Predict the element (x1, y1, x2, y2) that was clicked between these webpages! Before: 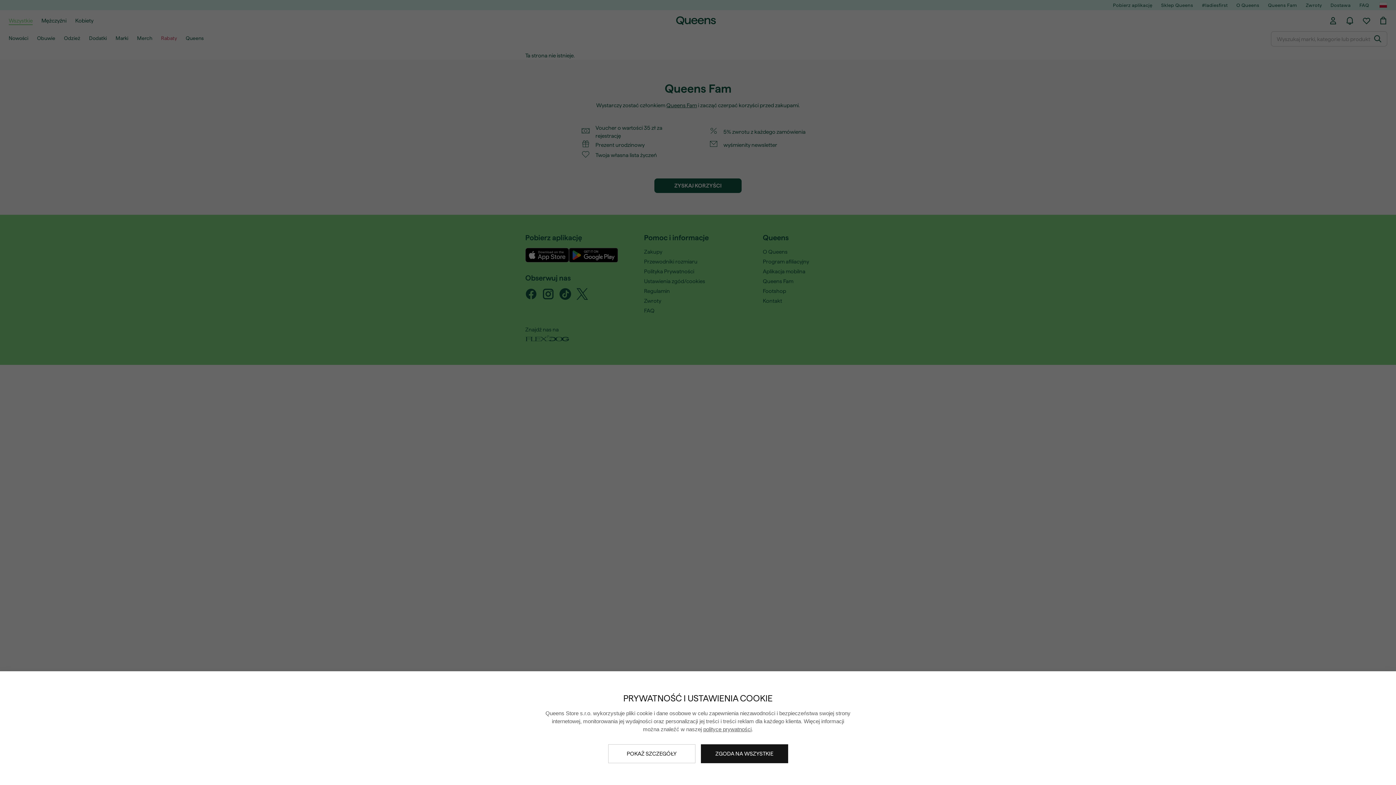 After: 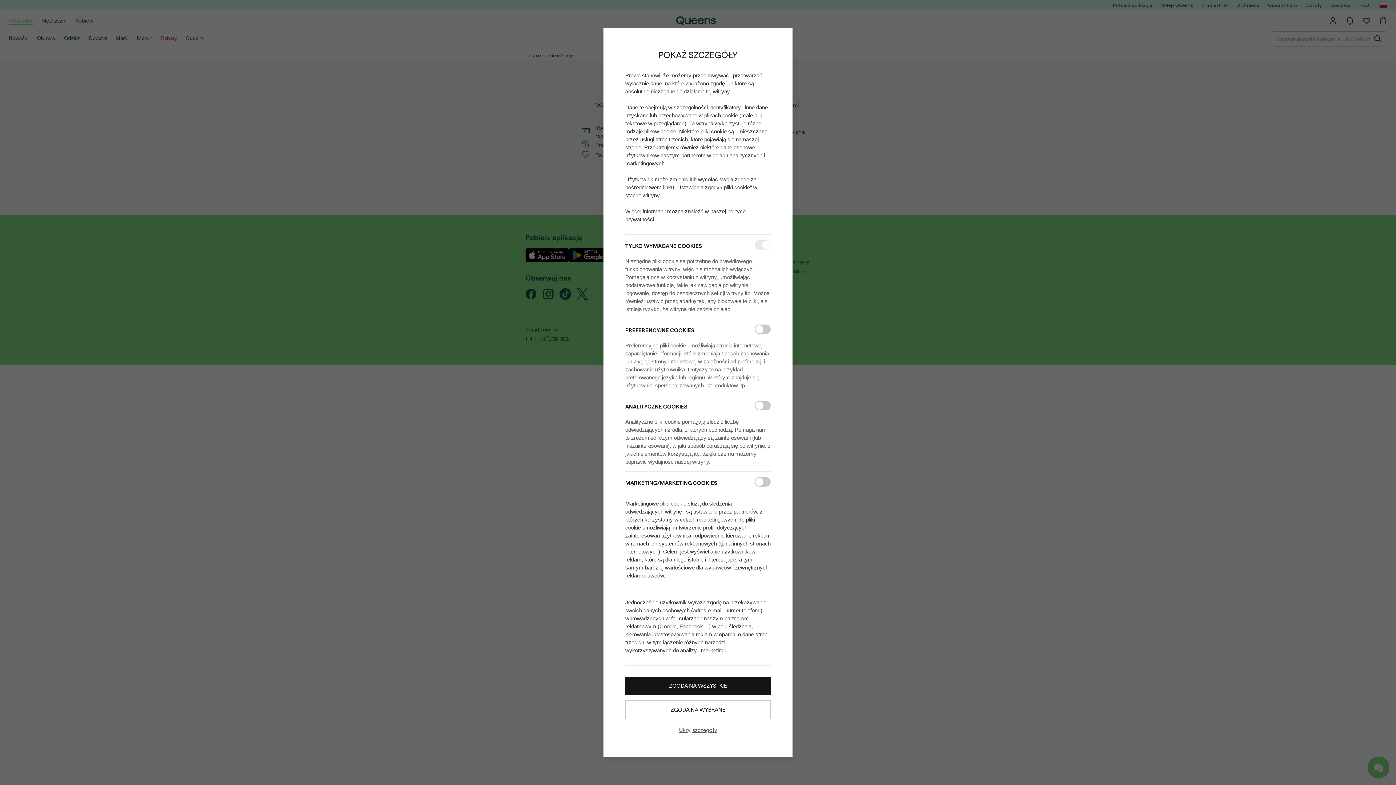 Action: label: POKAŻ SZCZEGÓŁY bbox: (608, 744, 695, 763)